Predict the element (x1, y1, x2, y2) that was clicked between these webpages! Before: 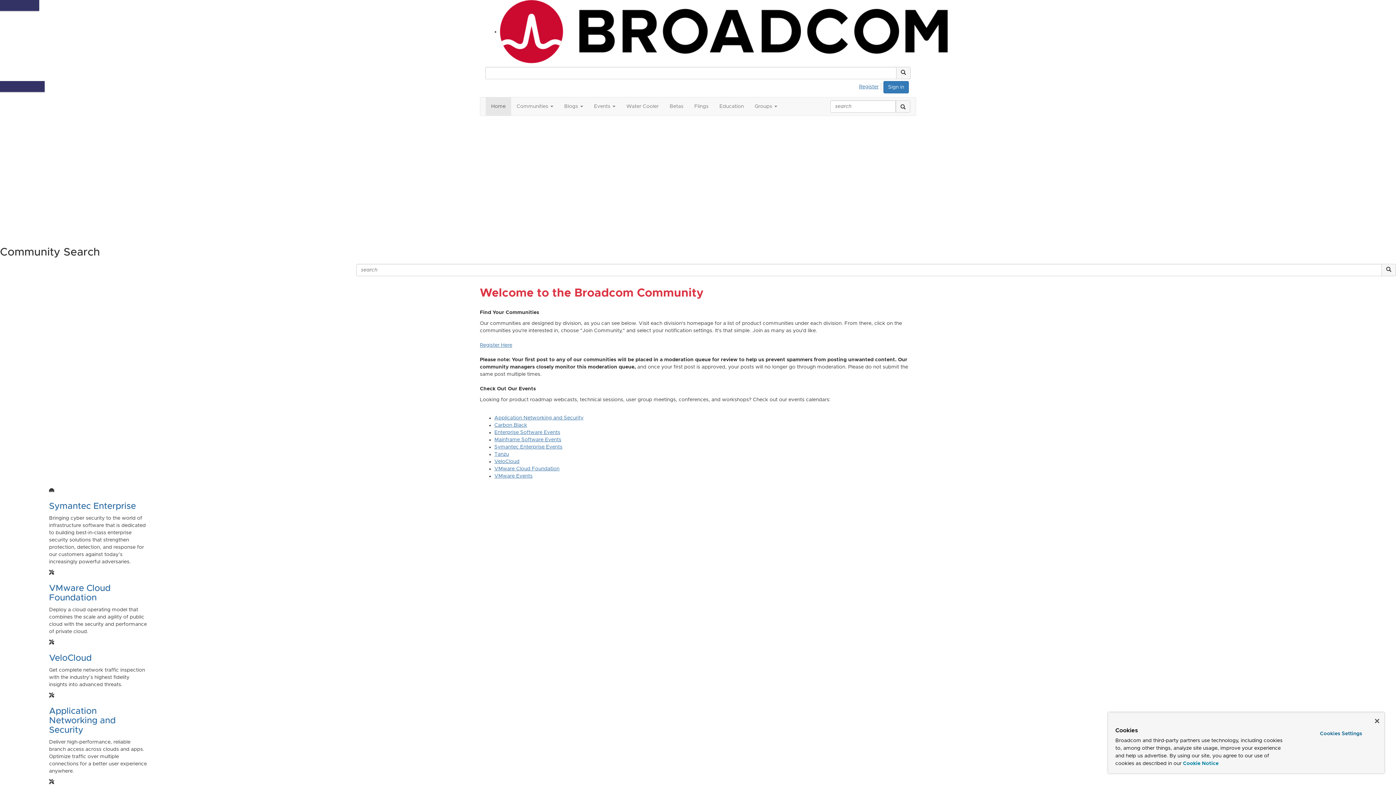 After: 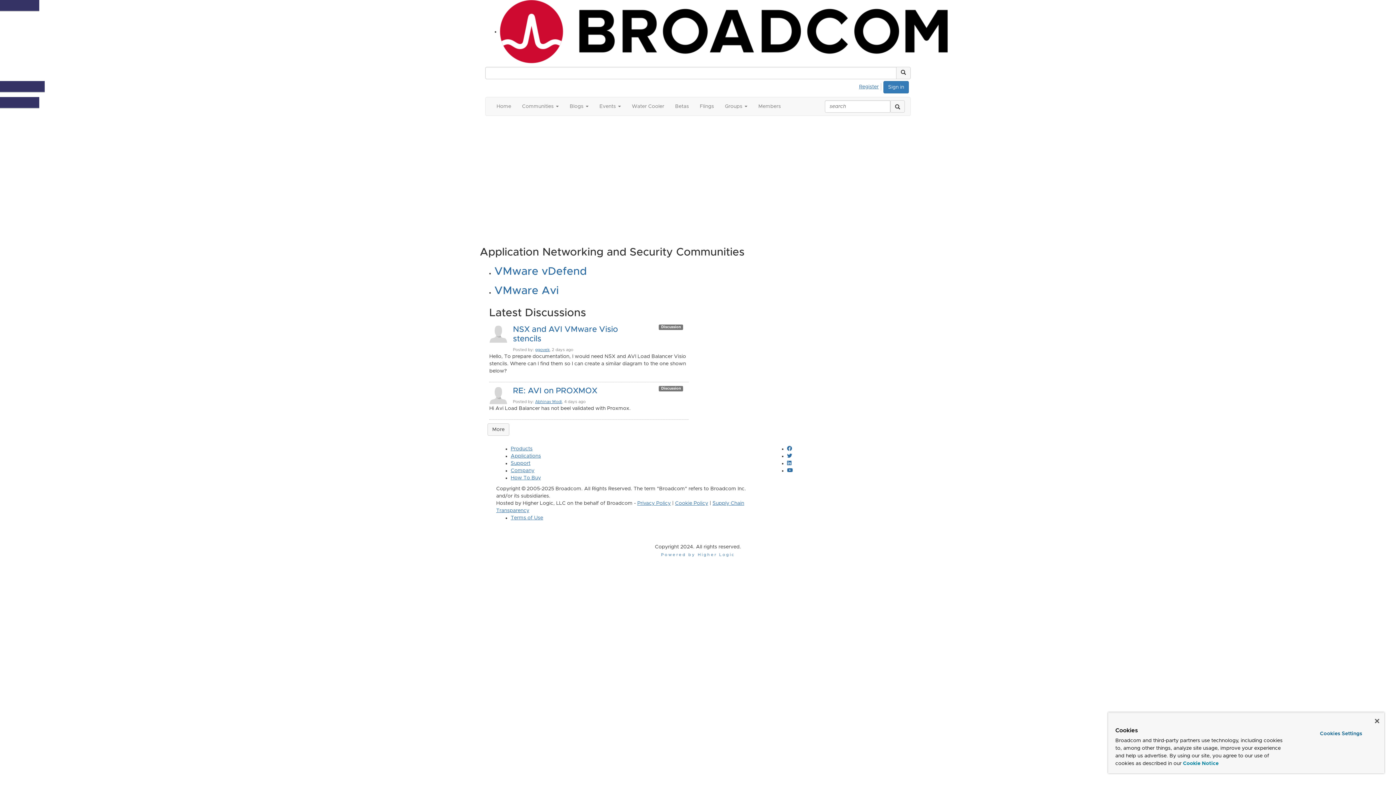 Action: label: Application Networking and Security bbox: (494, 415, 583, 420)